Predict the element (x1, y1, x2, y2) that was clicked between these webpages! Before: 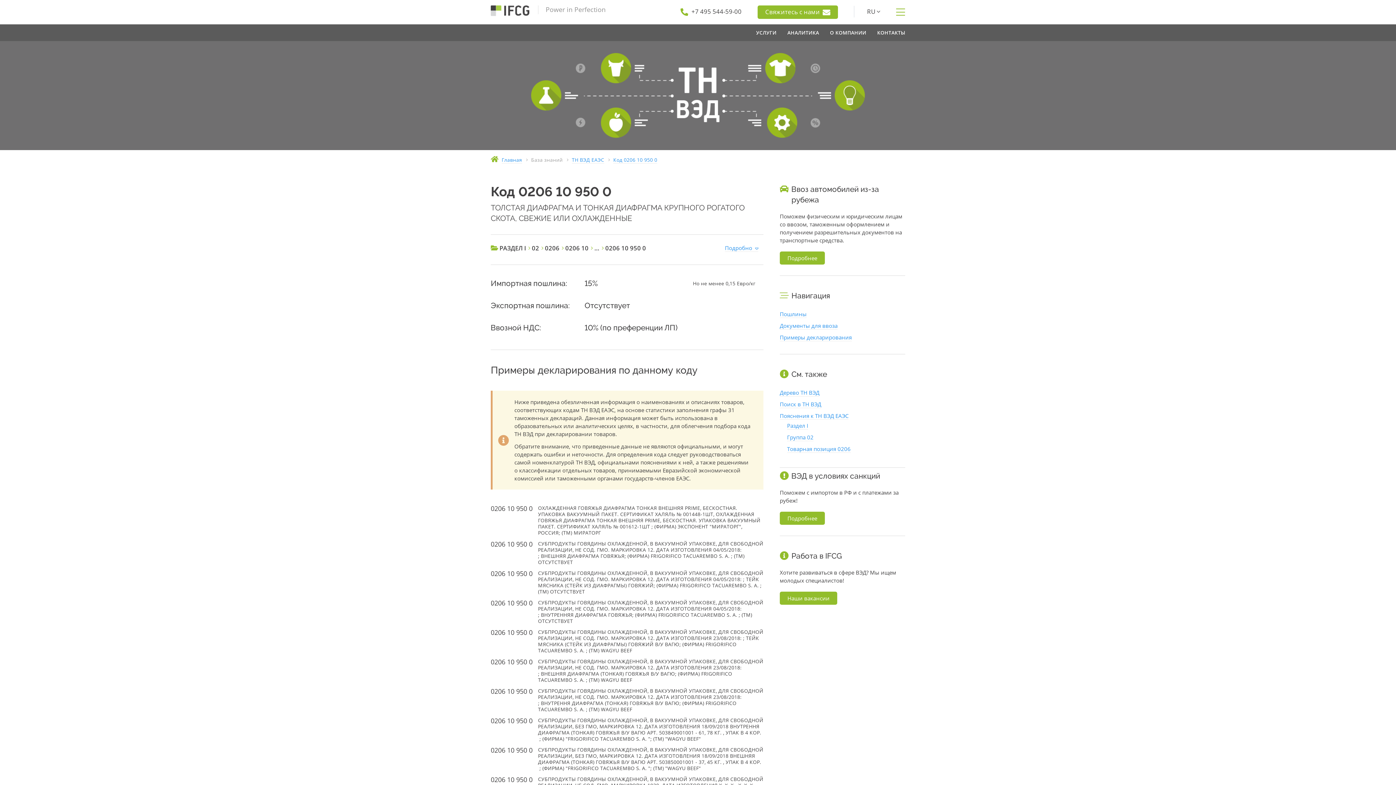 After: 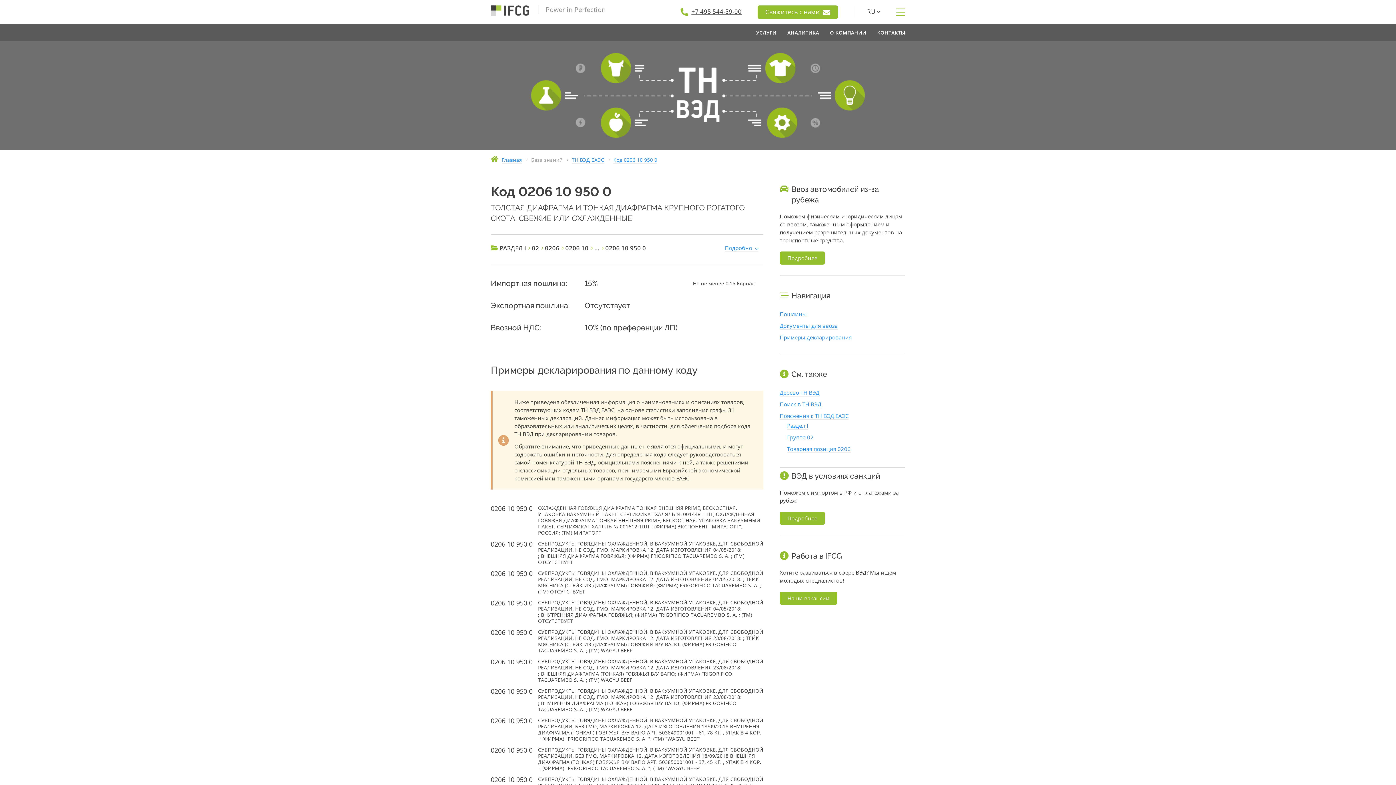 Action: bbox: (689, 7, 741, 15) label: +7 495 544-59-00